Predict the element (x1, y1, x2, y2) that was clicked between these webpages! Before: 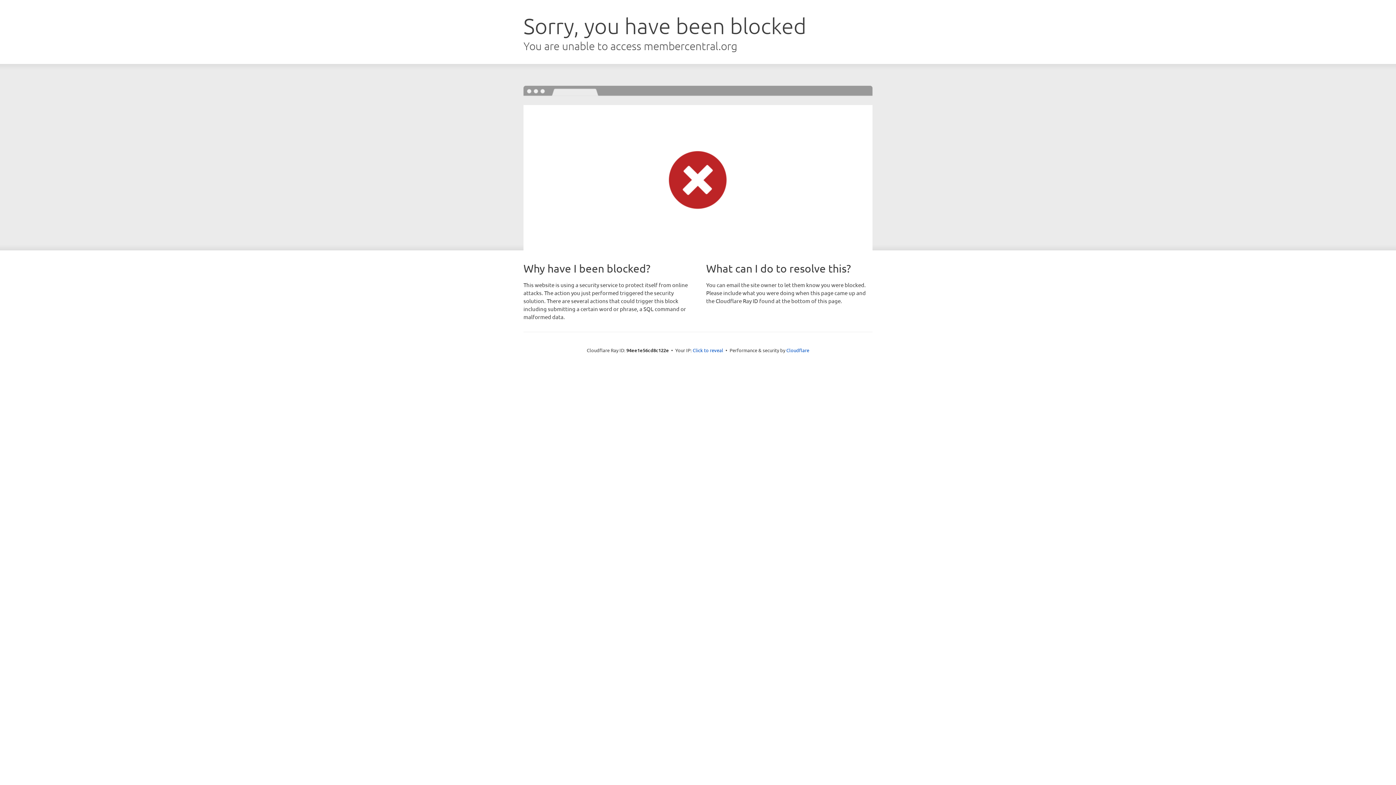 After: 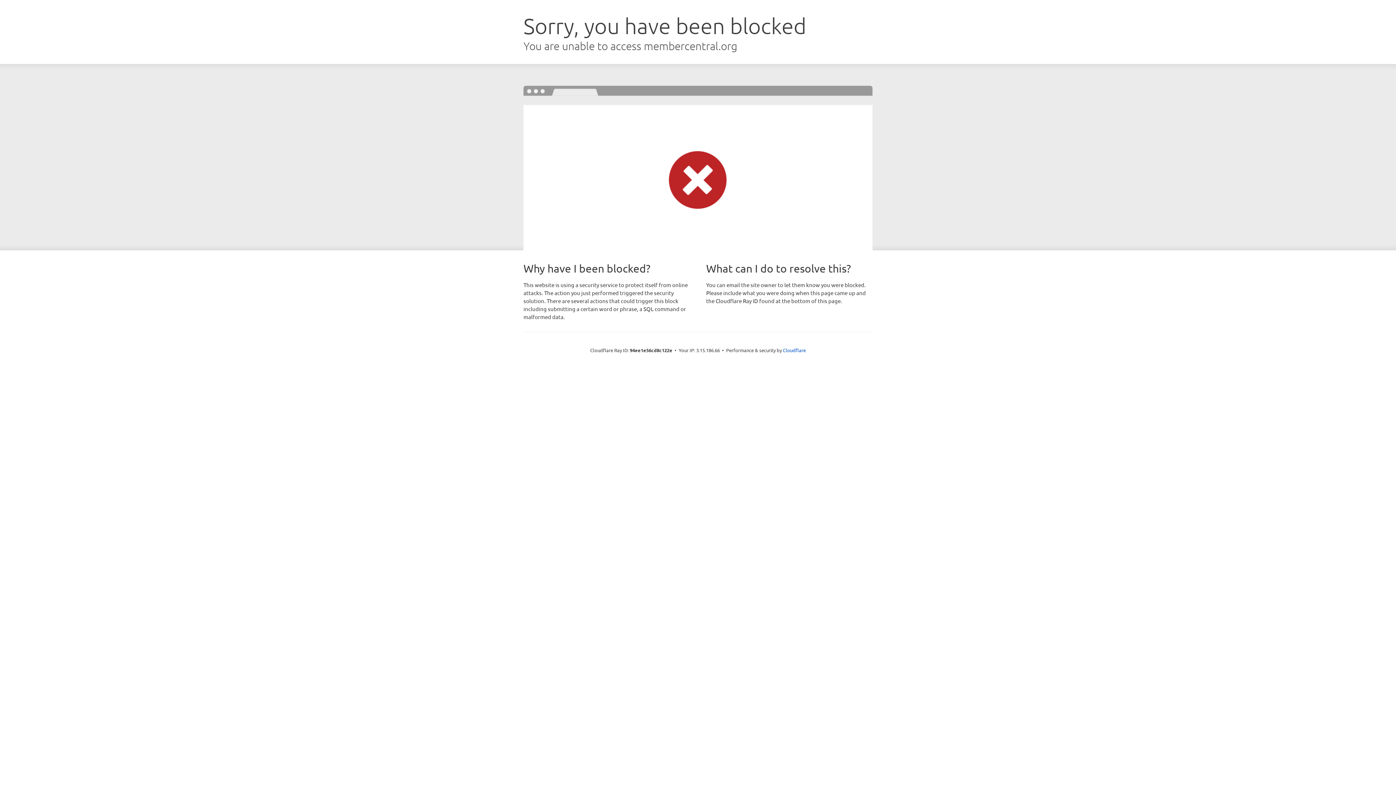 Action: label: Click to reveal bbox: (692, 346, 723, 353)